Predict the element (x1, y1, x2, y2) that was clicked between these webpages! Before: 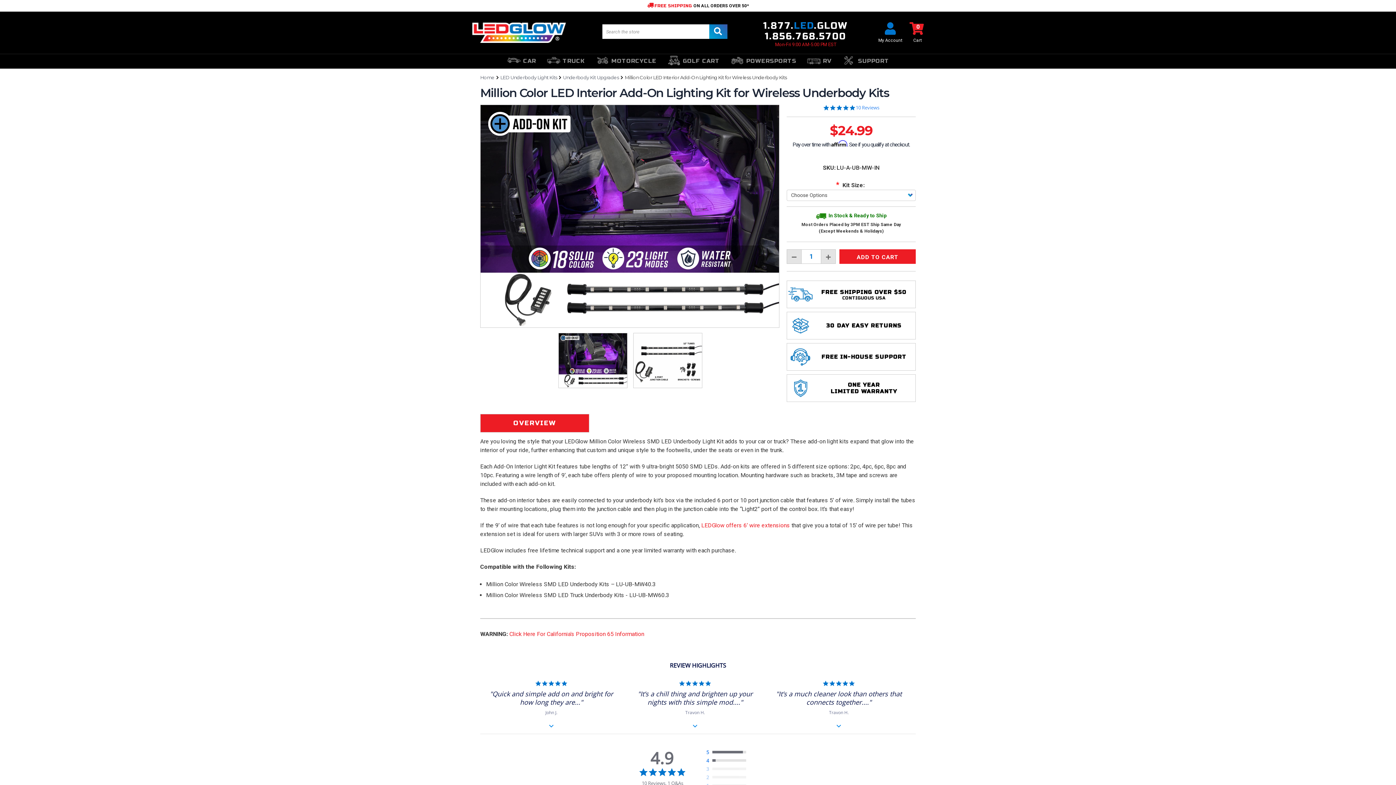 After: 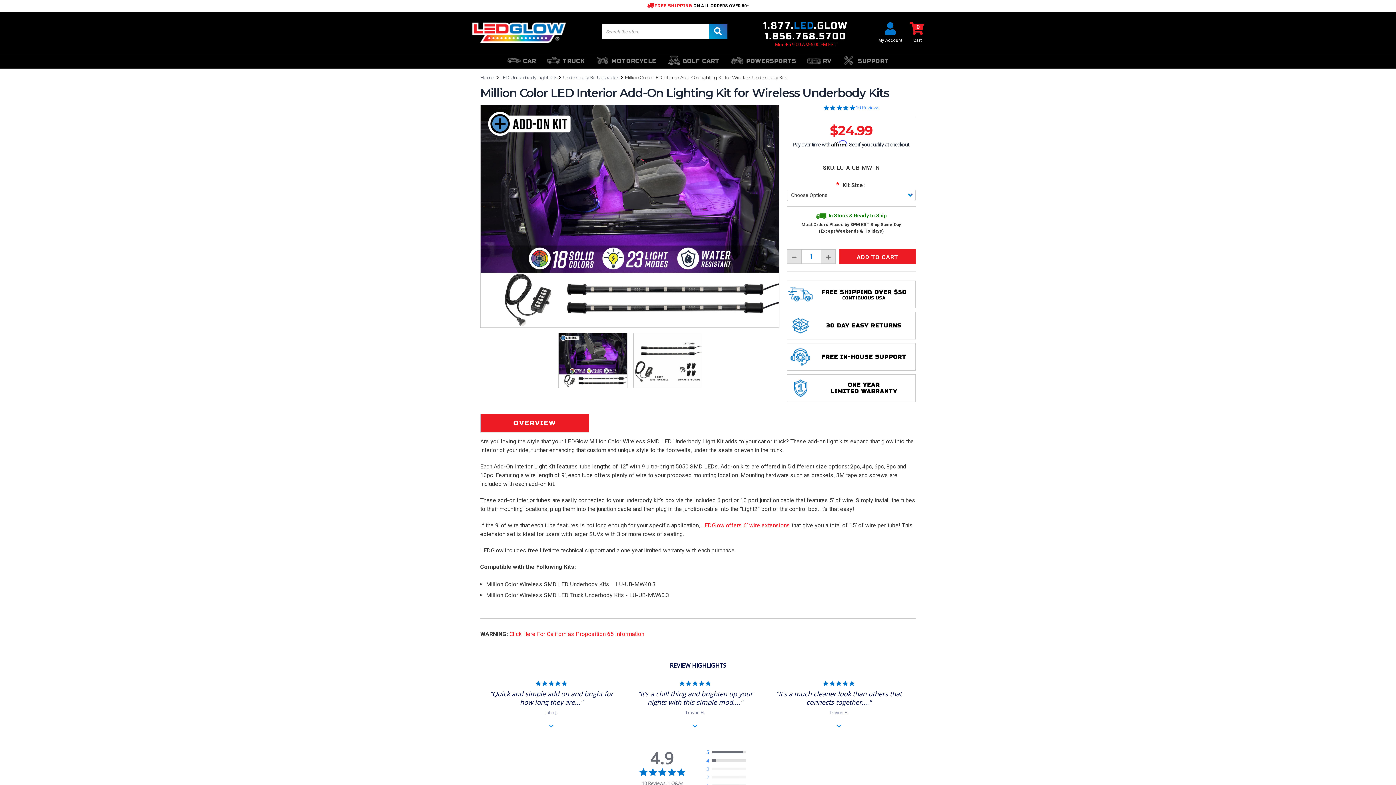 Action: bbox: (480, 414, 589, 432) label: OVERVIEW